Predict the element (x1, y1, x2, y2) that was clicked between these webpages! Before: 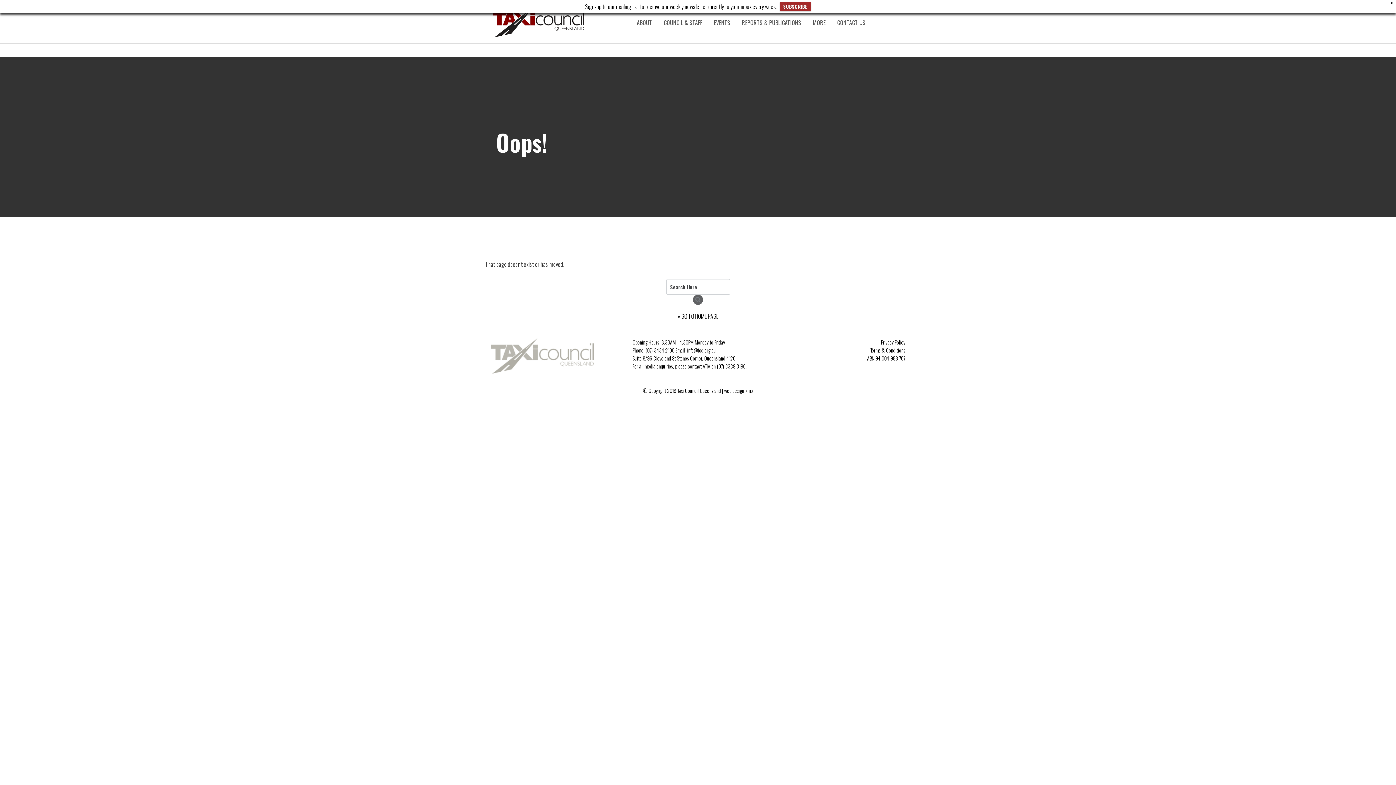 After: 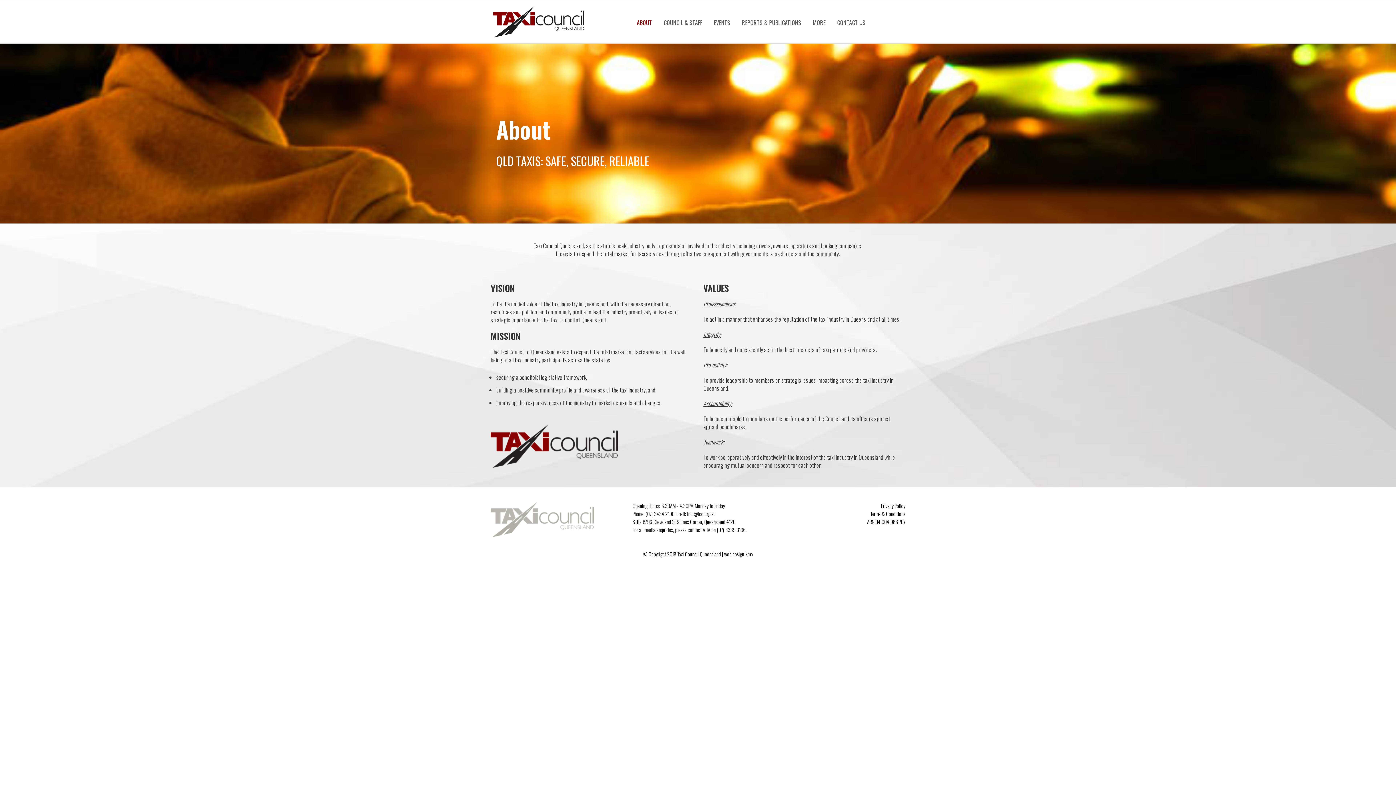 Action: bbox: (631, 13, 658, 42) label: ABOUT